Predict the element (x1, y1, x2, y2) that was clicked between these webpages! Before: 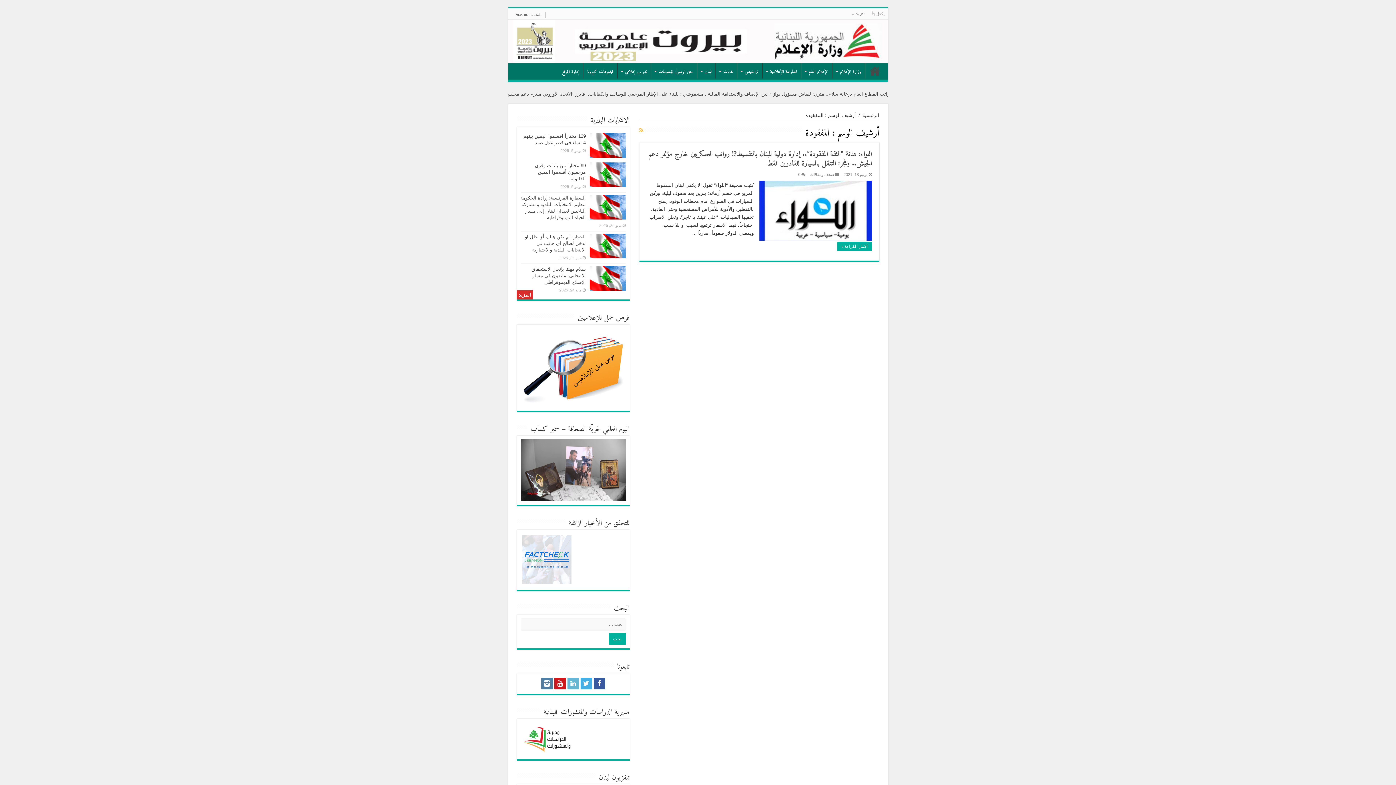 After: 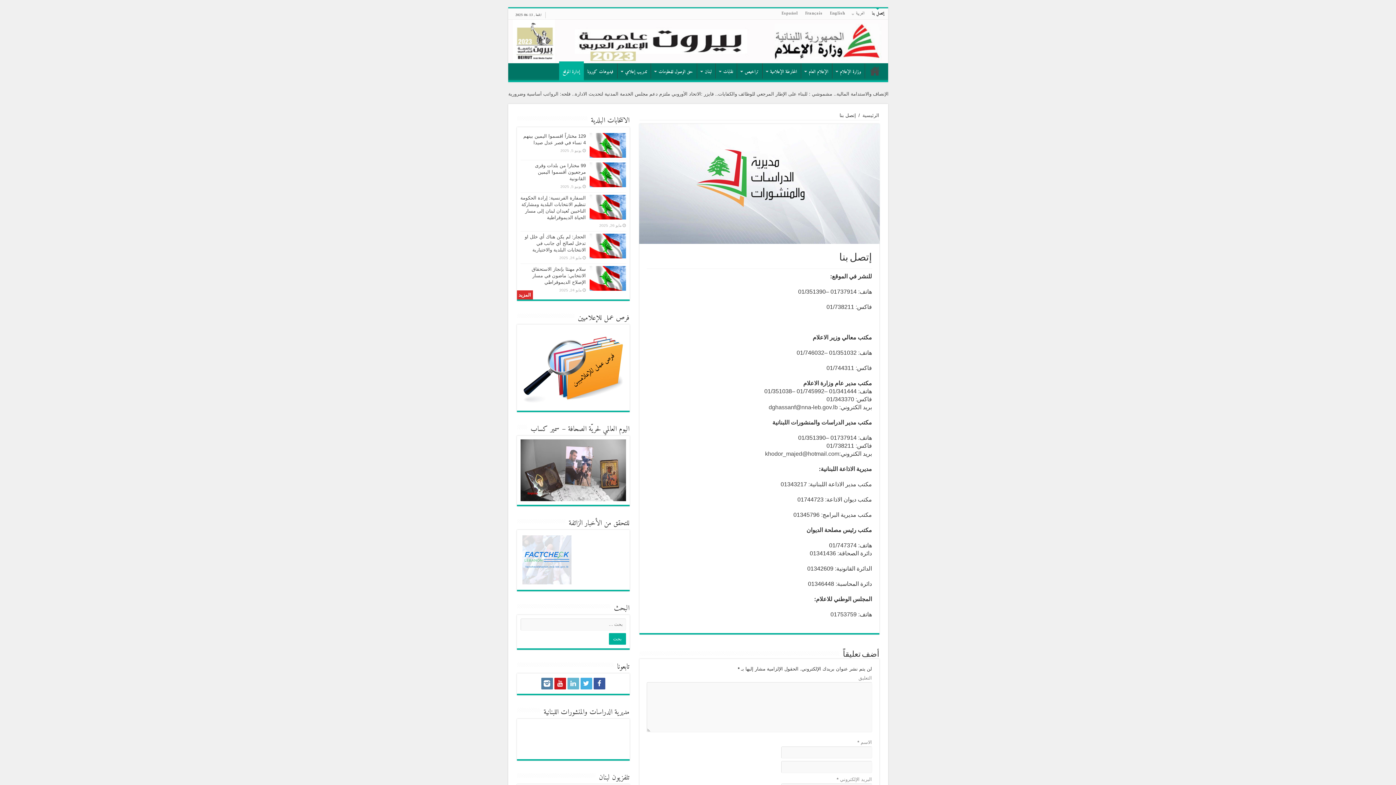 Action: label: إدارة الموقع bbox: (558, 63, 583, 78)